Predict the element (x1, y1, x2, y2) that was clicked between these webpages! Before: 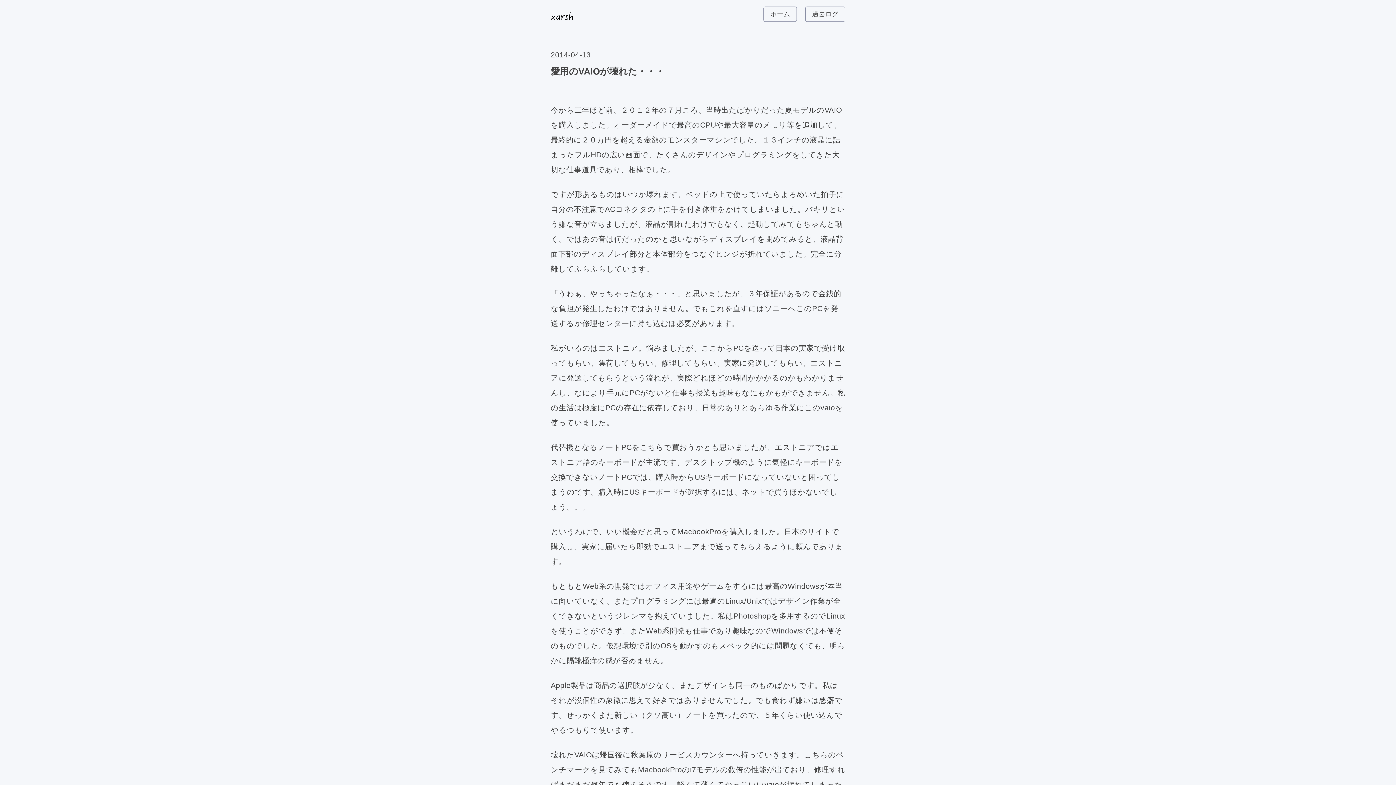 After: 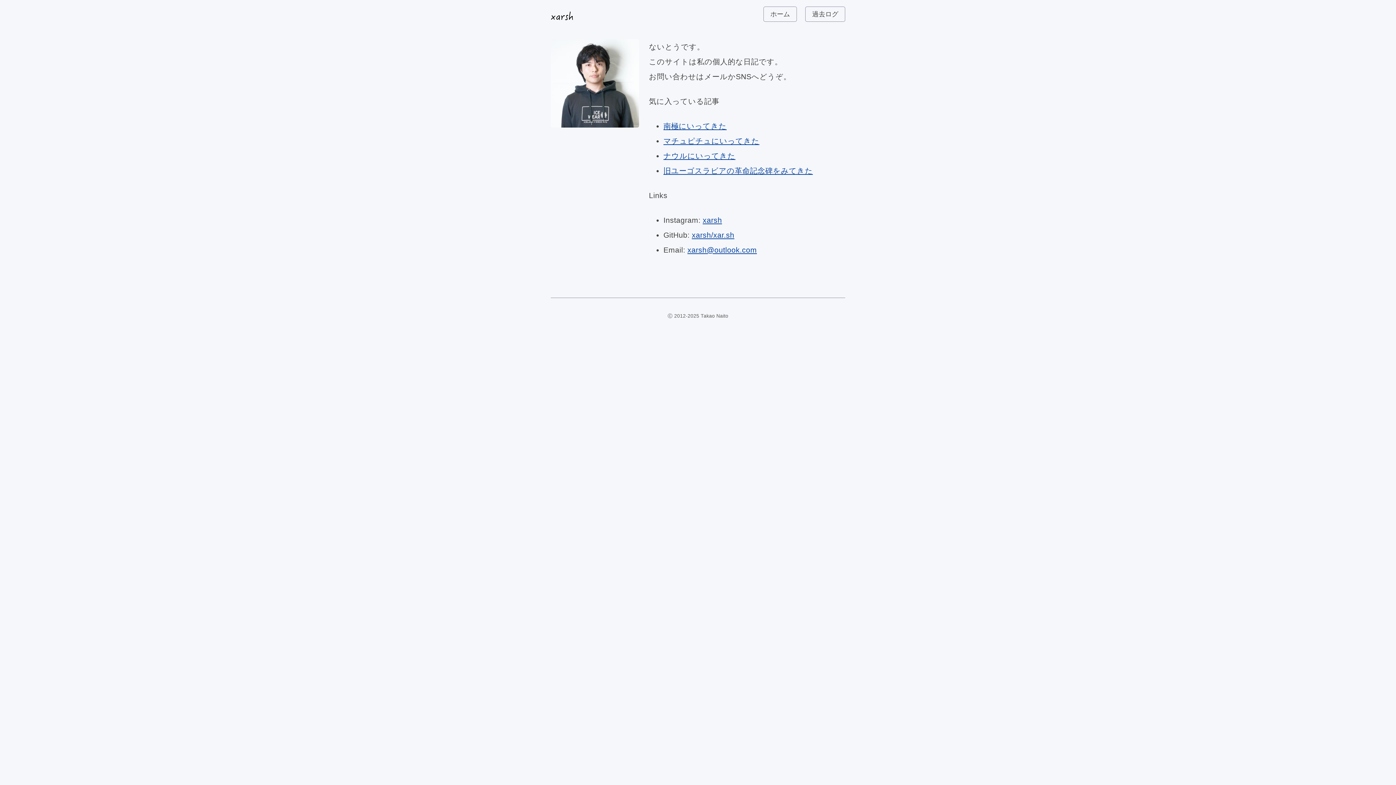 Action: bbox: (550, 9, 577, 23)